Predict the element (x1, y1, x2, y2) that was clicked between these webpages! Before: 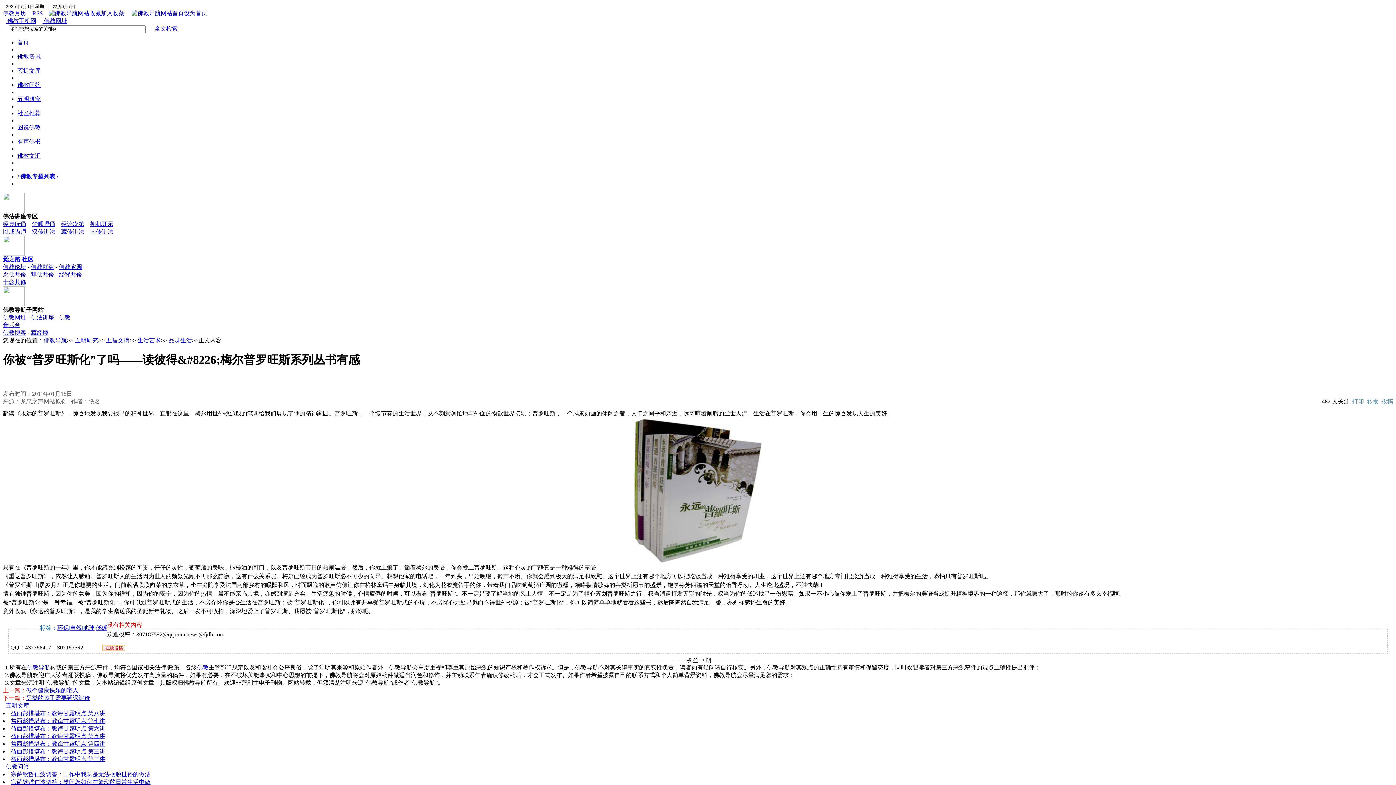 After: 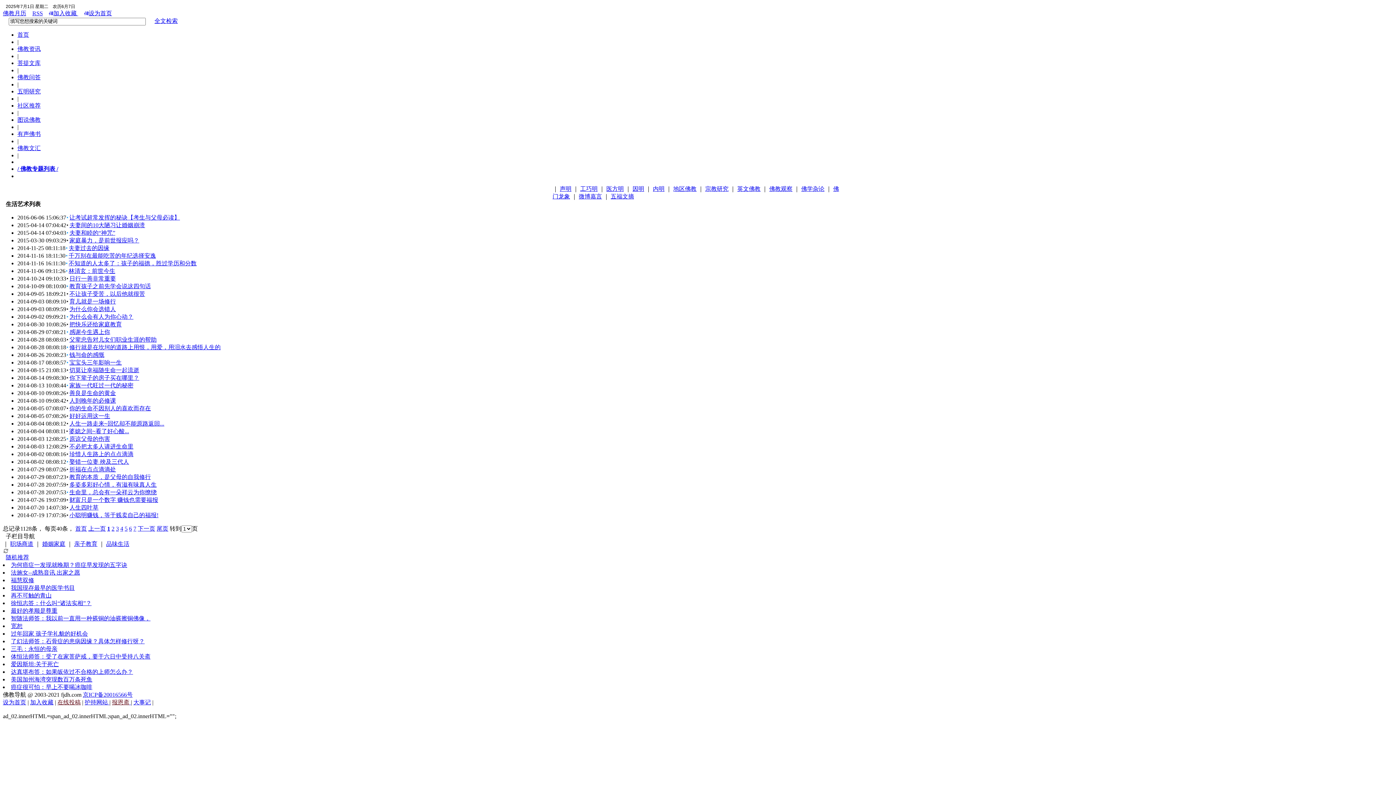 Action: bbox: (137, 337, 160, 343) label: 生活艺术